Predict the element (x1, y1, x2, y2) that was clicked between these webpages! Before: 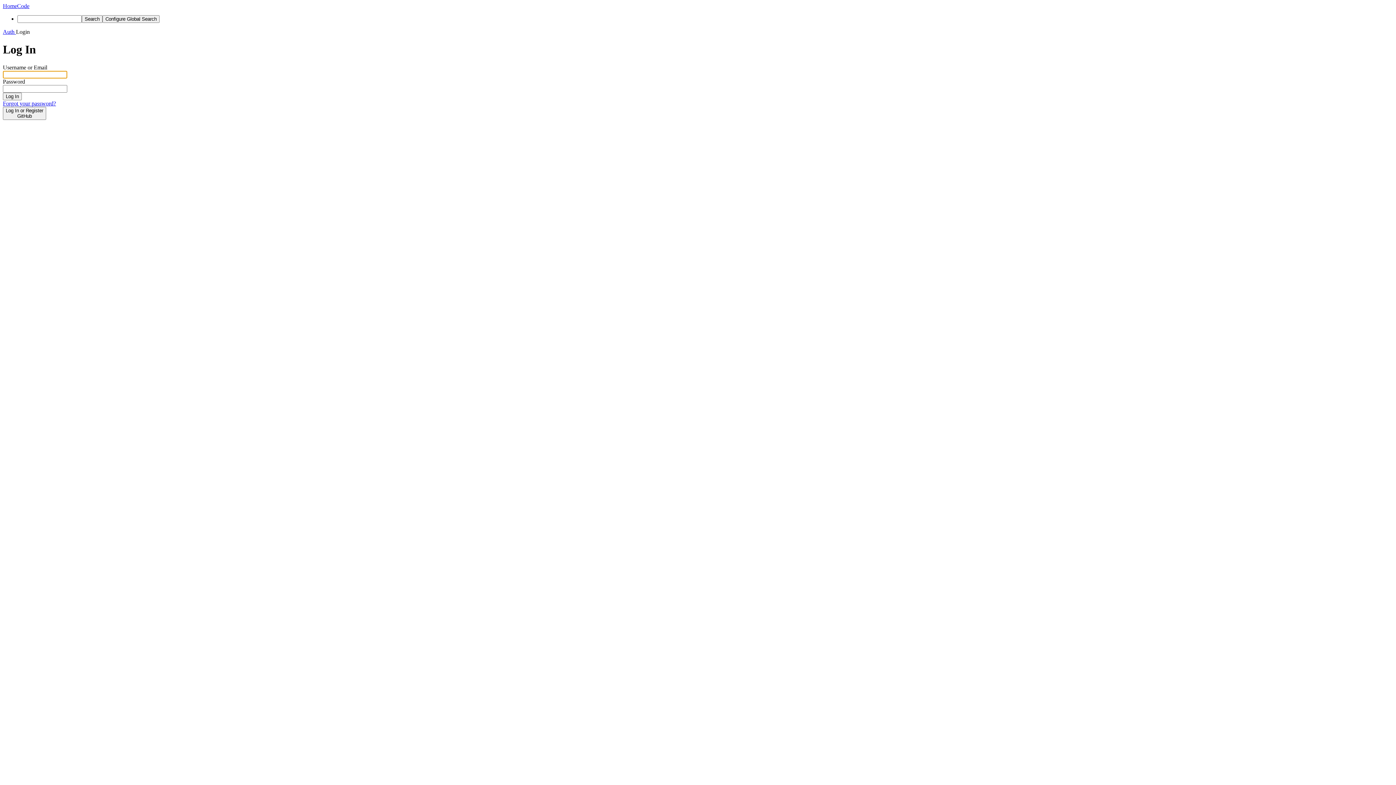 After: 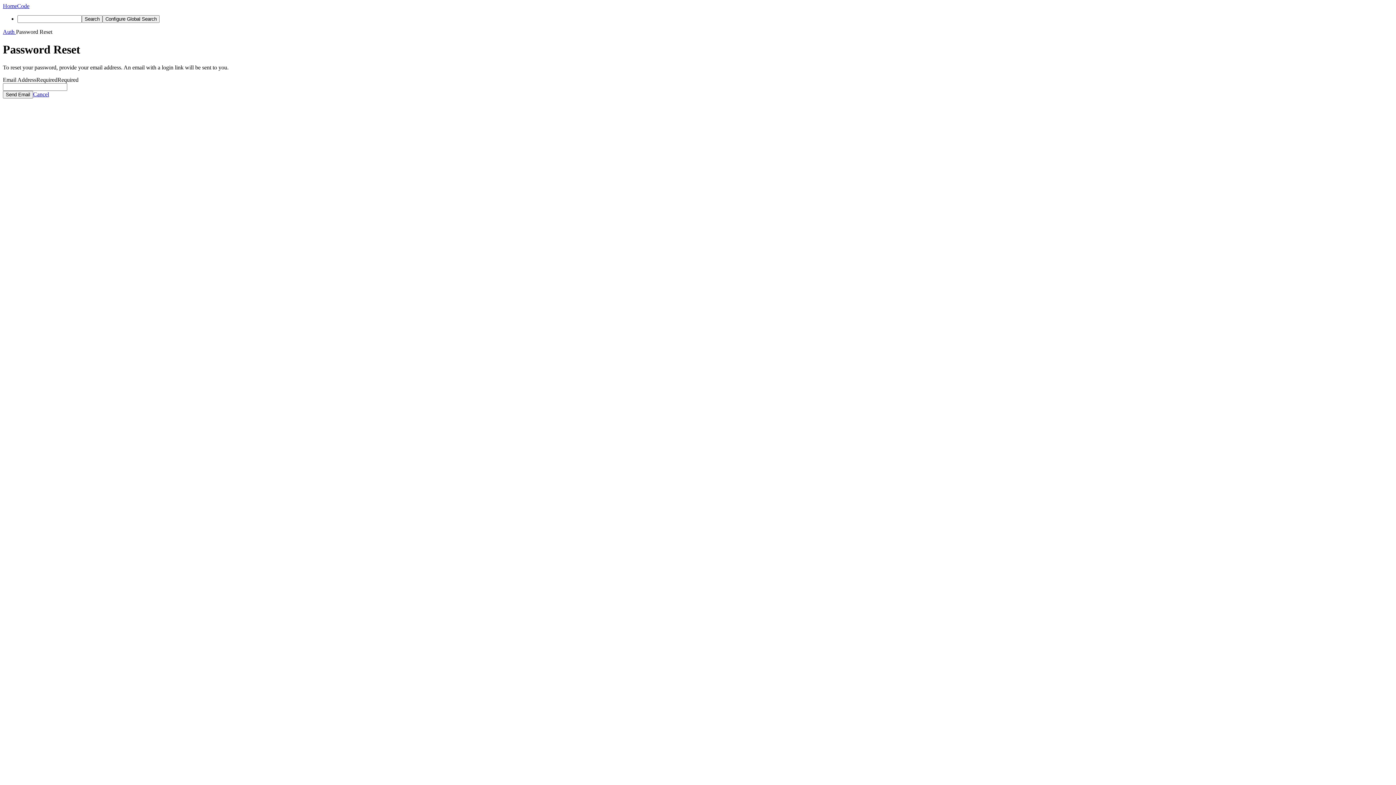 Action: bbox: (2, 100, 56, 106) label: Forgot your password?